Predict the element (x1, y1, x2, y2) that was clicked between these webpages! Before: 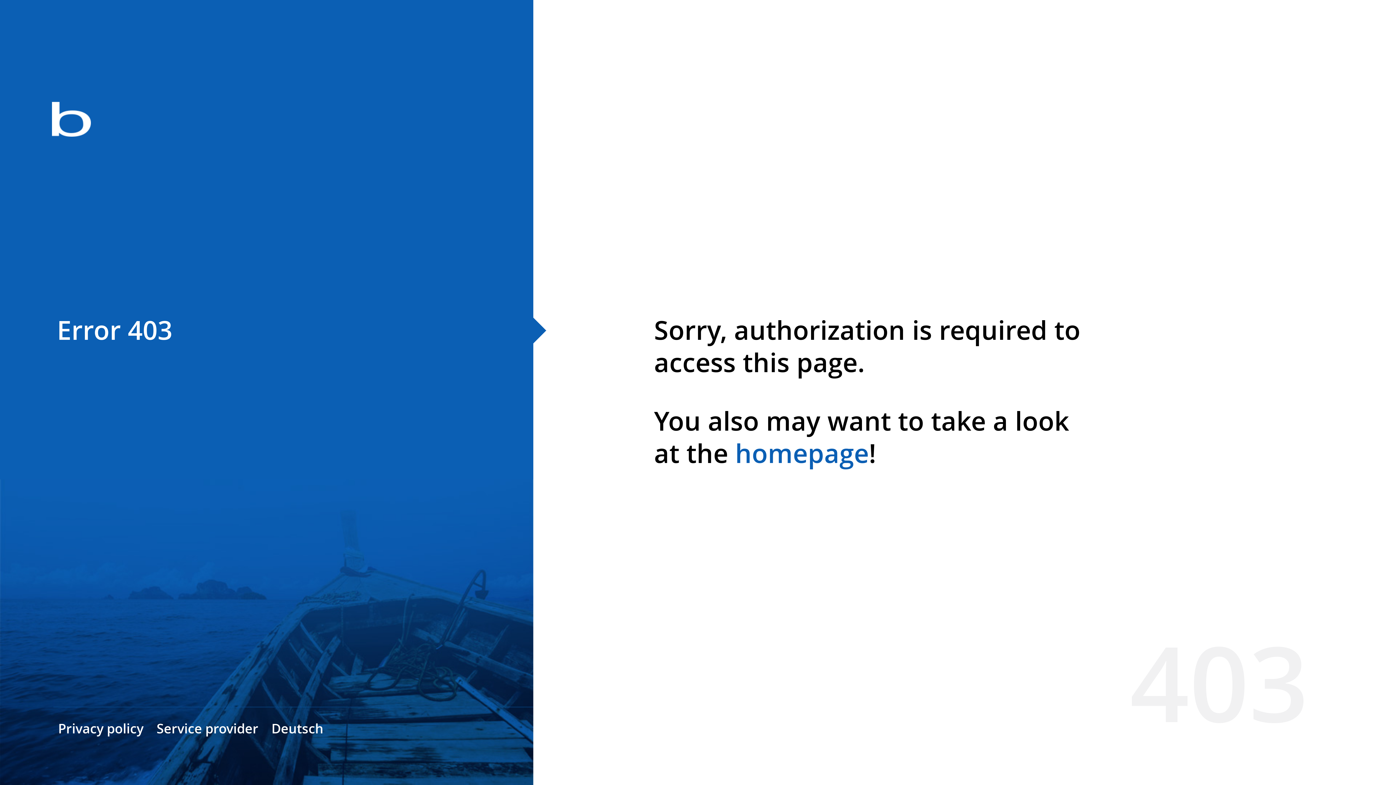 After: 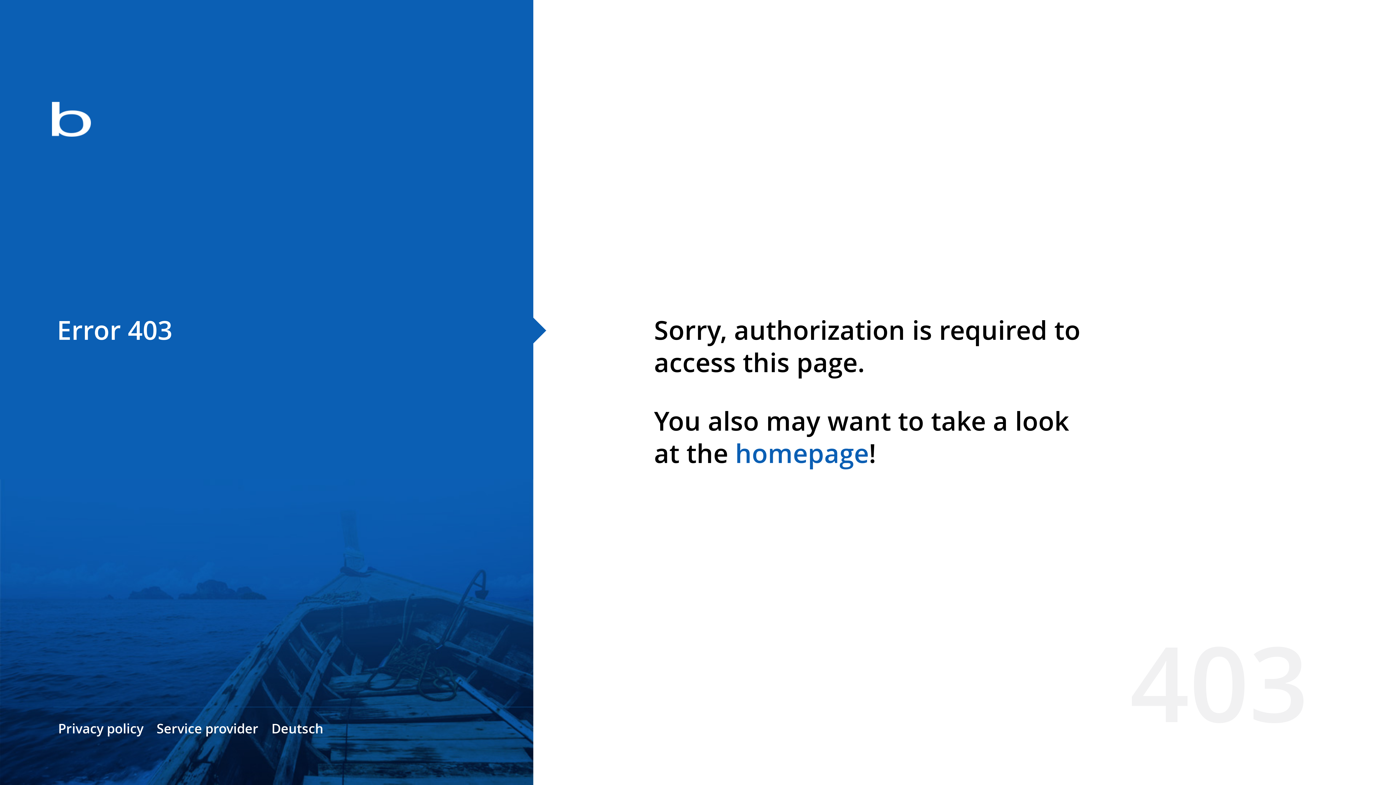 Action: label: homepage bbox: (735, 435, 869, 471)